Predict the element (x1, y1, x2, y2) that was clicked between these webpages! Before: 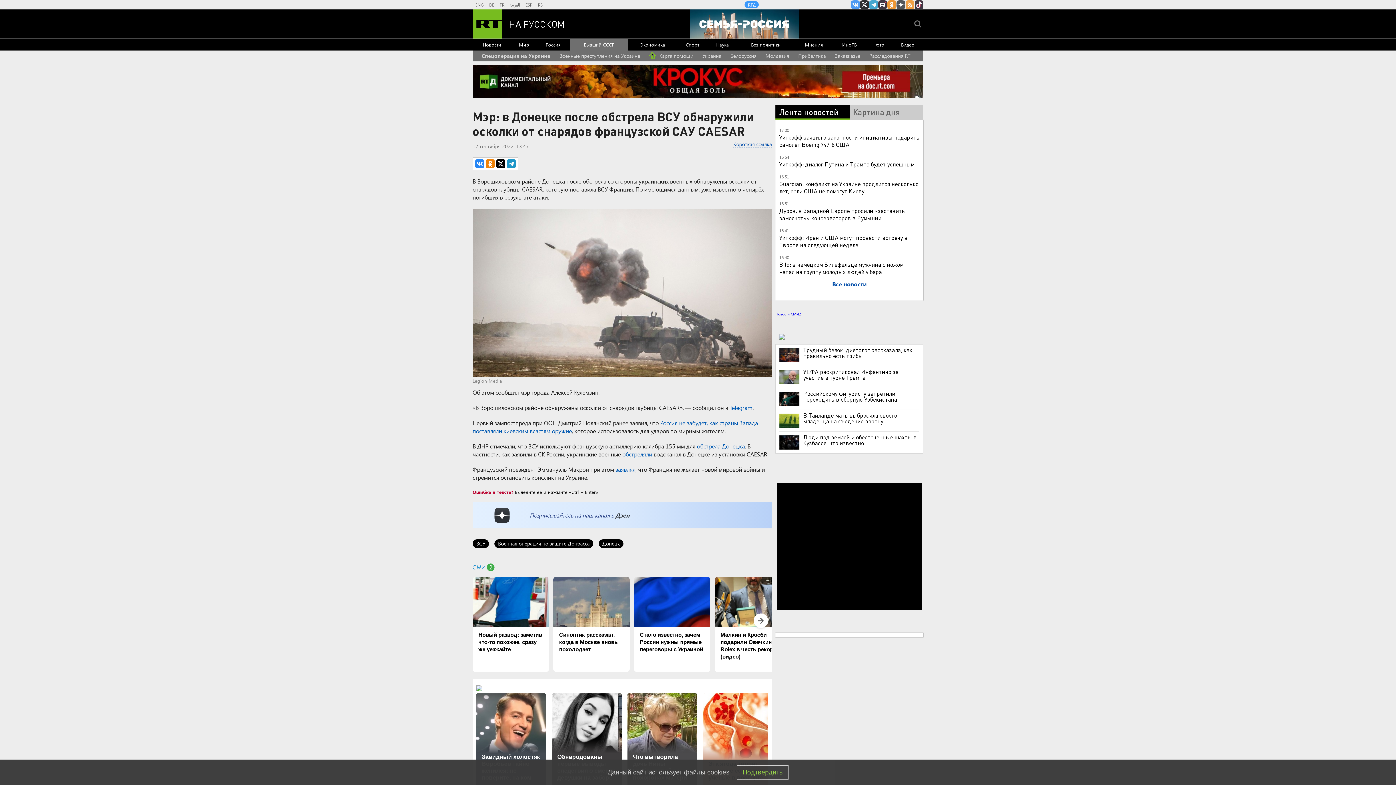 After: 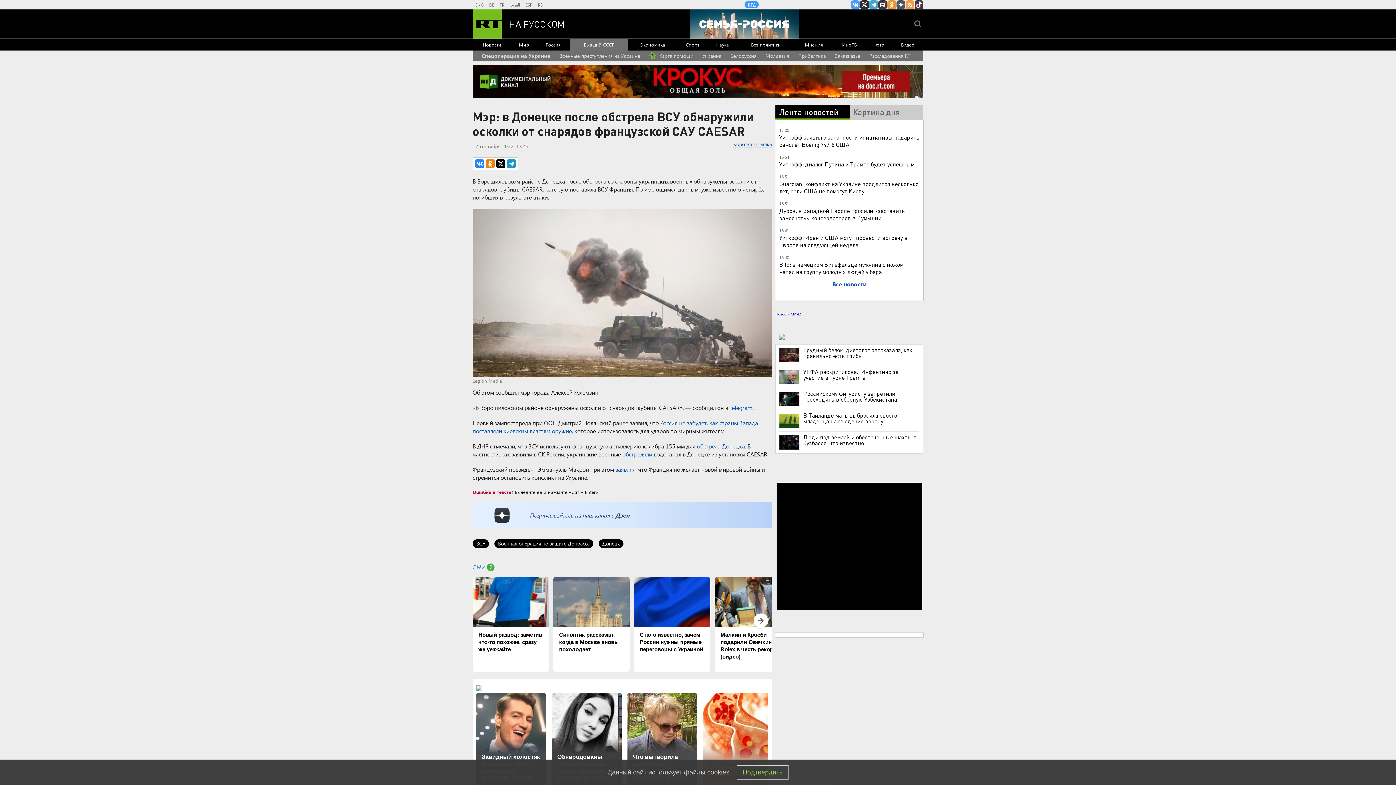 Action: bbox: (472, 563, 494, 568)